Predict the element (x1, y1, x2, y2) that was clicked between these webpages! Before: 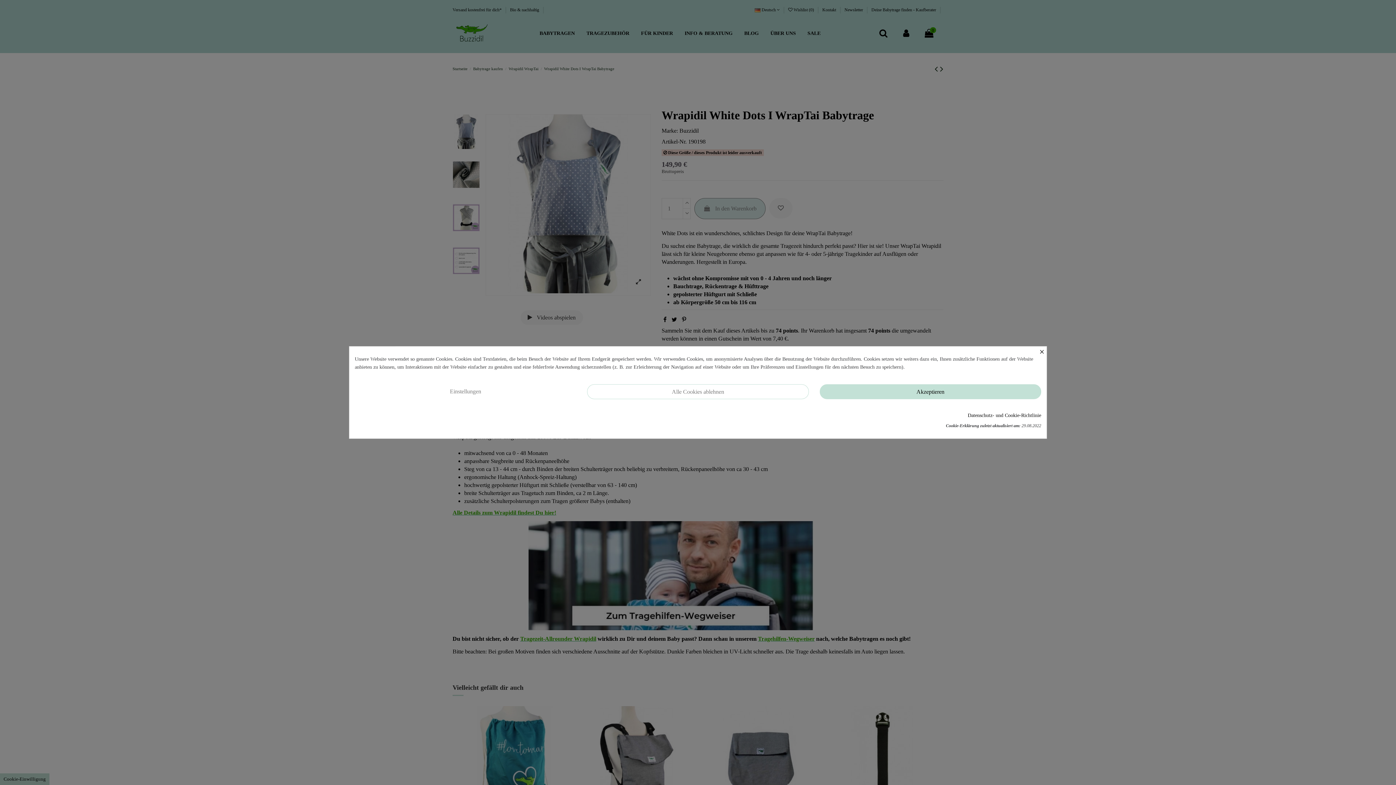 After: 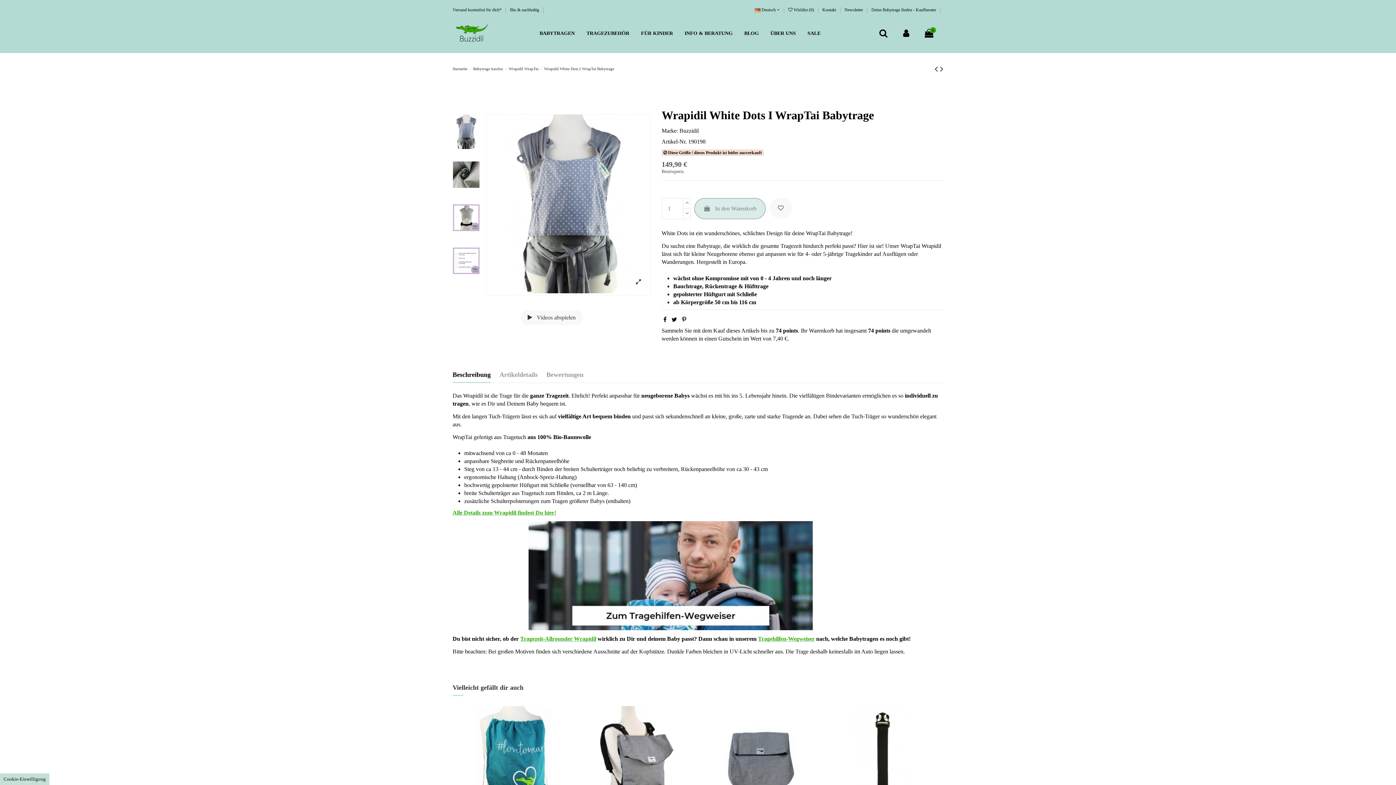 Action: label: Akzeptieren bbox: (819, 384, 1041, 399)